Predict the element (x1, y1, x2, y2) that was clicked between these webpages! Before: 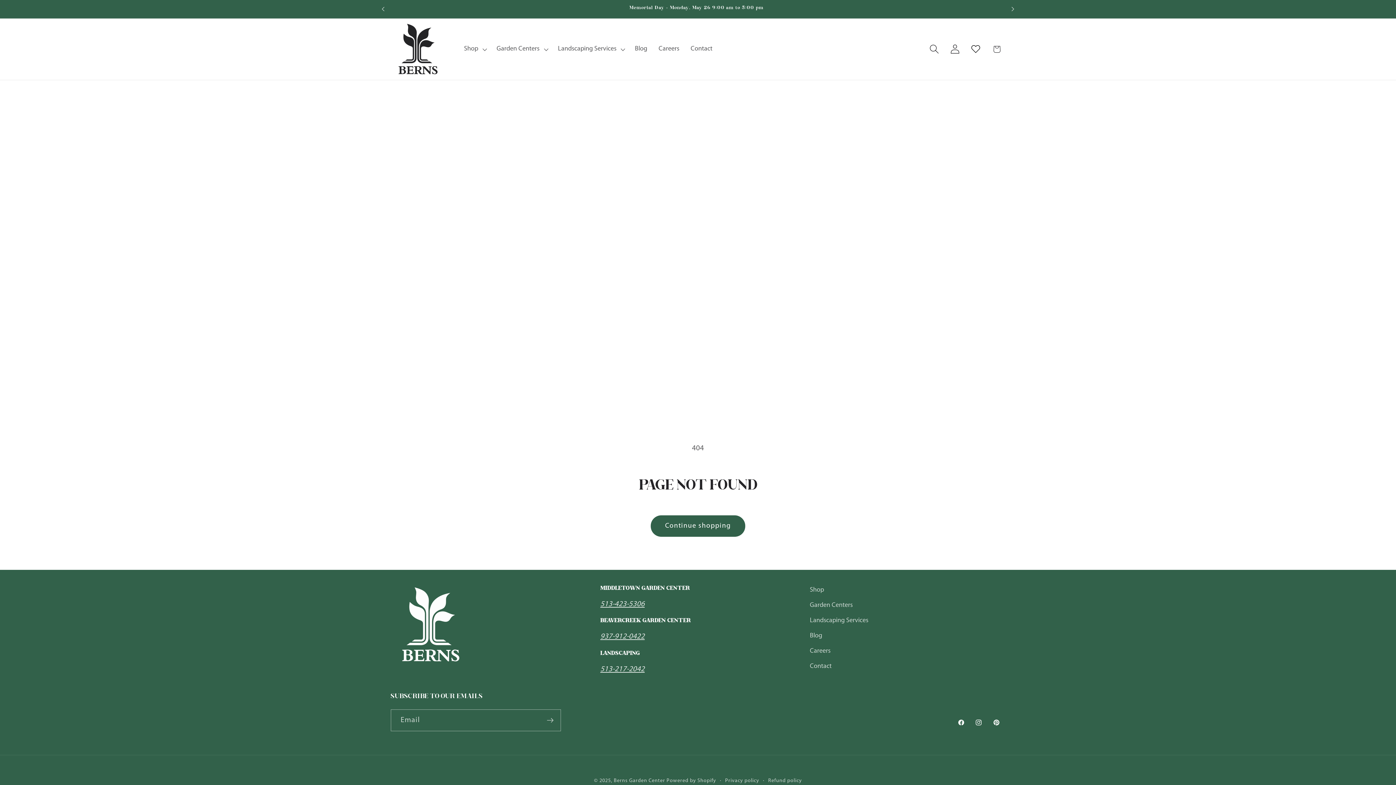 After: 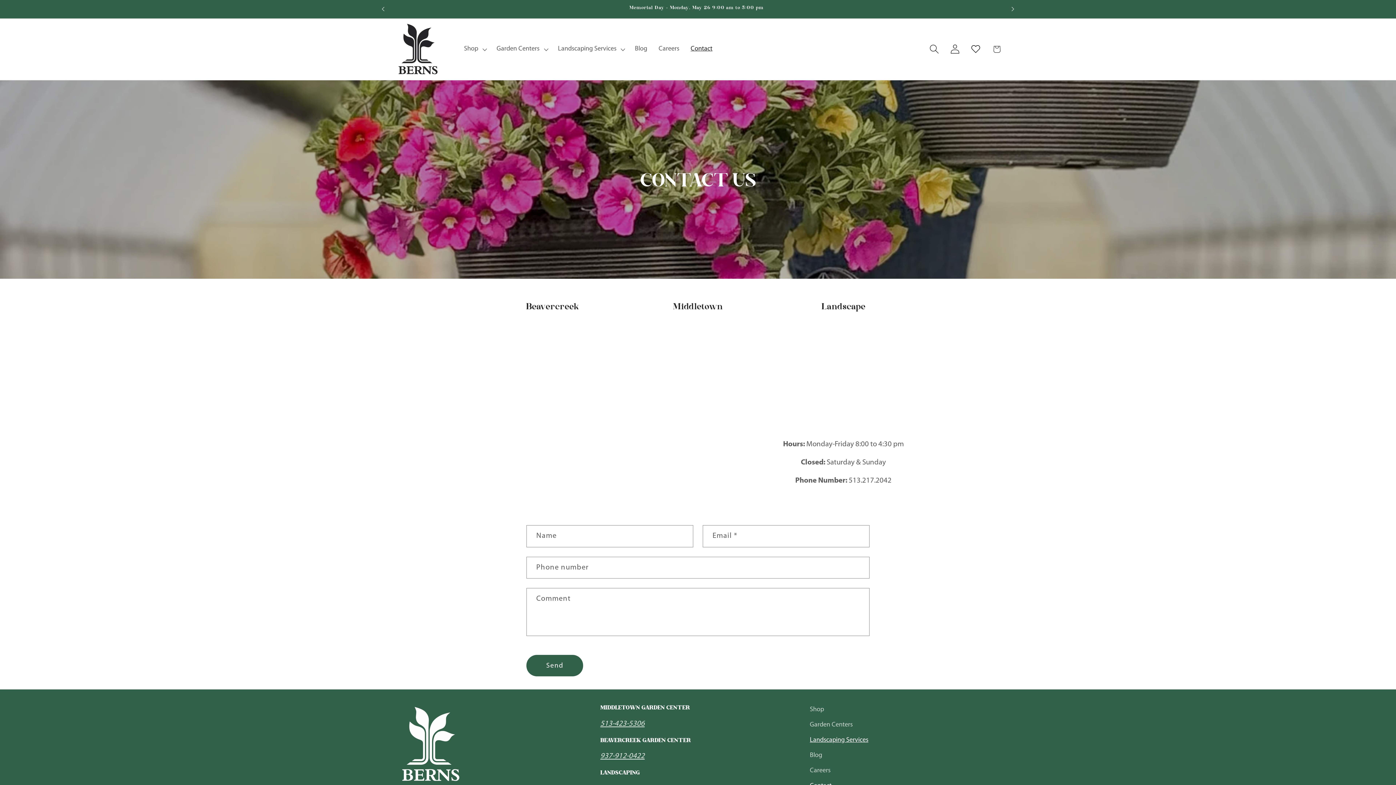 Action: bbox: (810, 613, 868, 628) label: Landscaping Services